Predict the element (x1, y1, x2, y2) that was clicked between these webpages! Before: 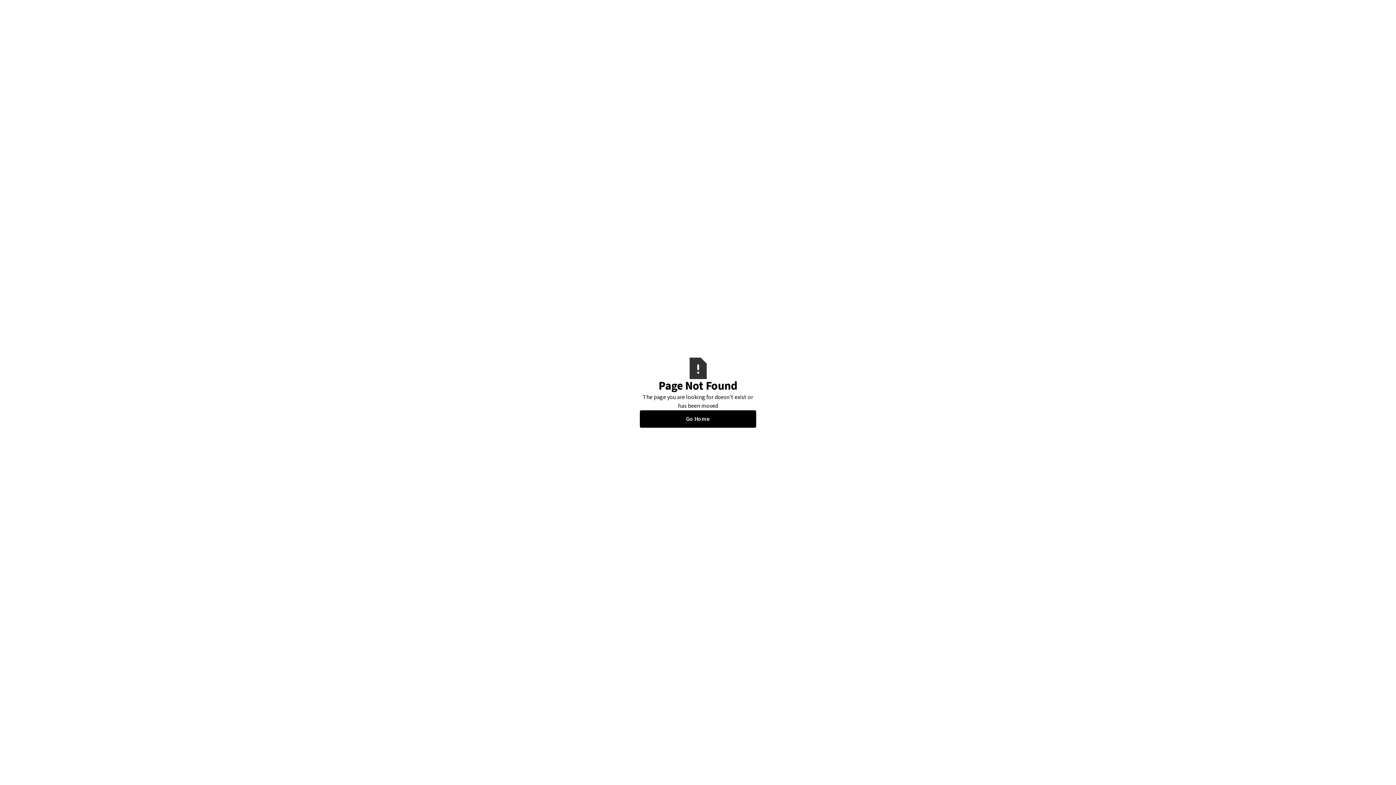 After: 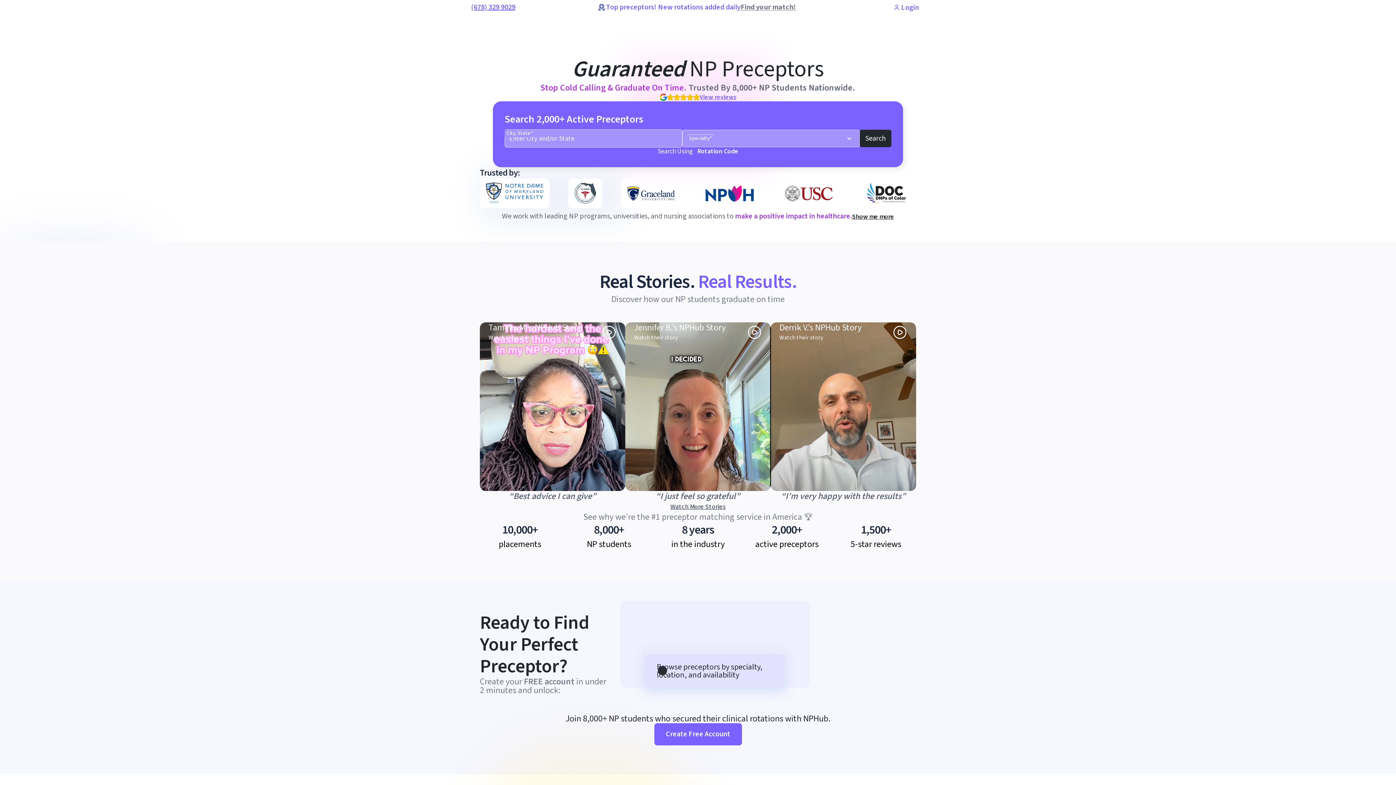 Action: bbox: (640, 410, 756, 427) label: Go Home